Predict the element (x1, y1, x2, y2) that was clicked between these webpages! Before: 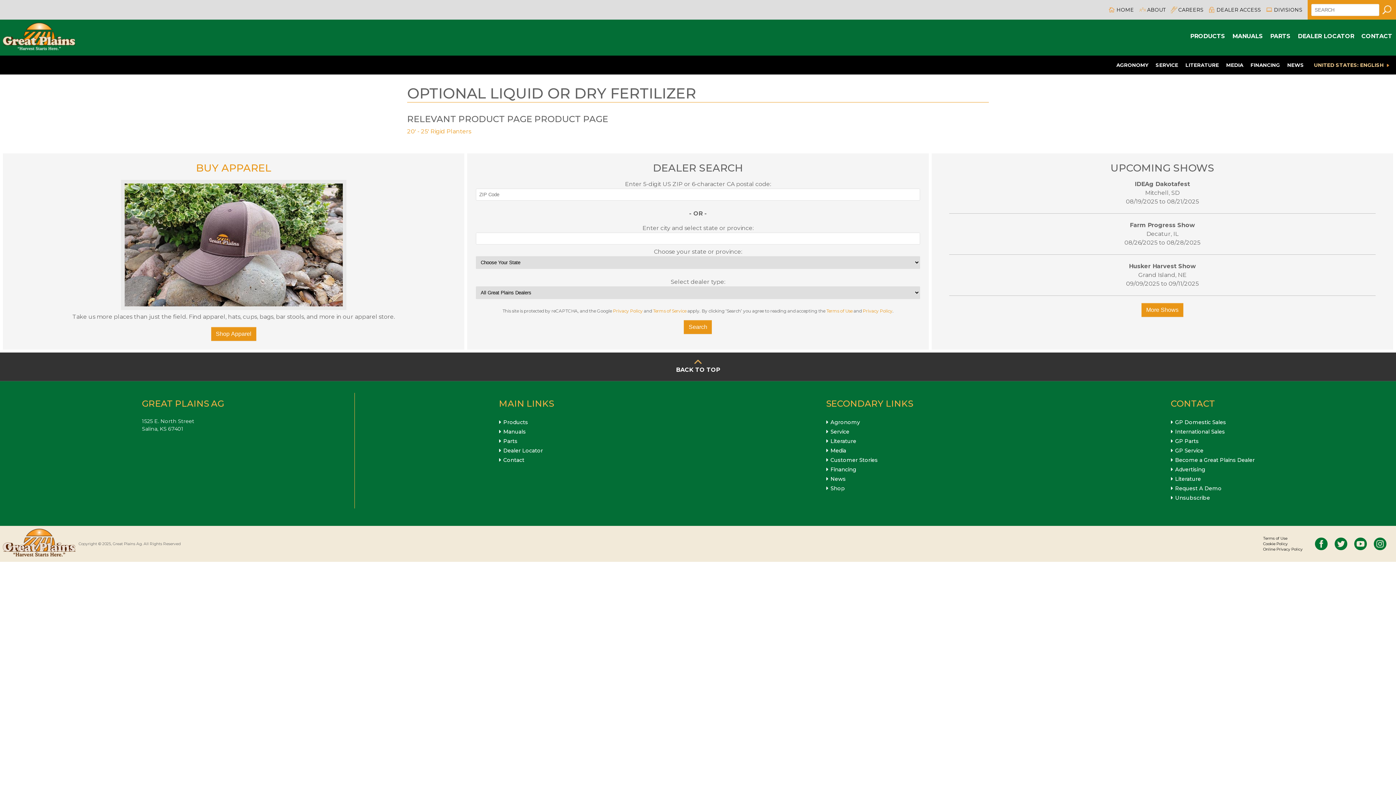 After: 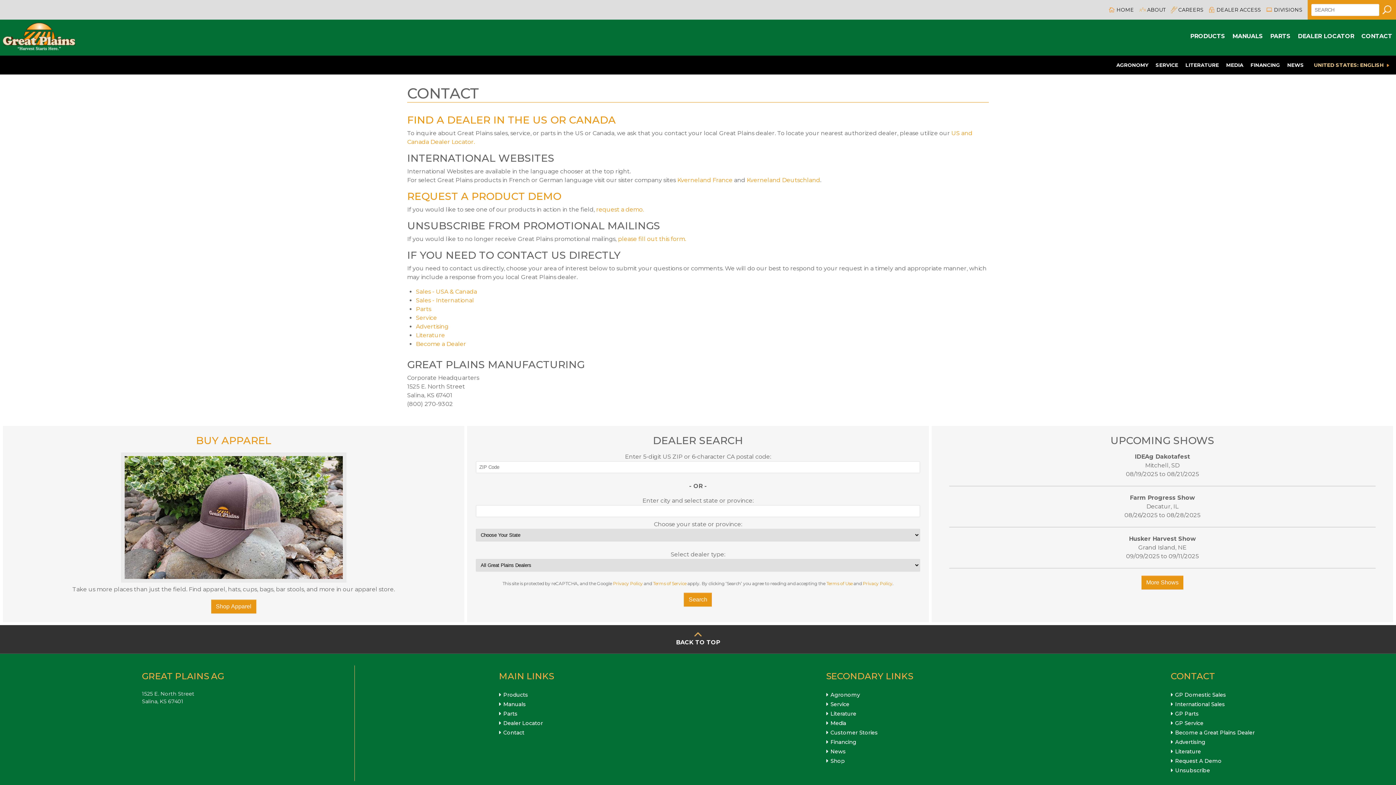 Action: label: Contact bbox: (503, 457, 524, 463)